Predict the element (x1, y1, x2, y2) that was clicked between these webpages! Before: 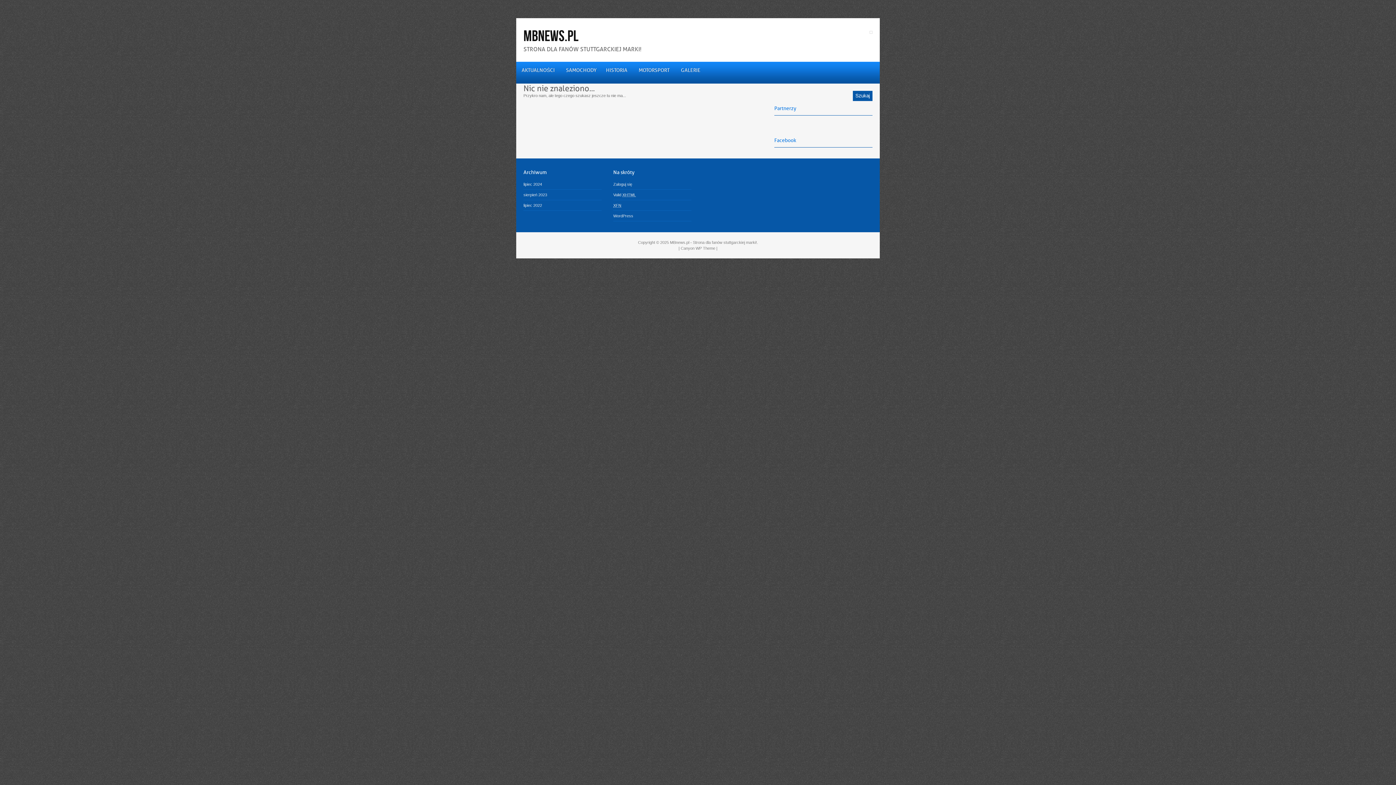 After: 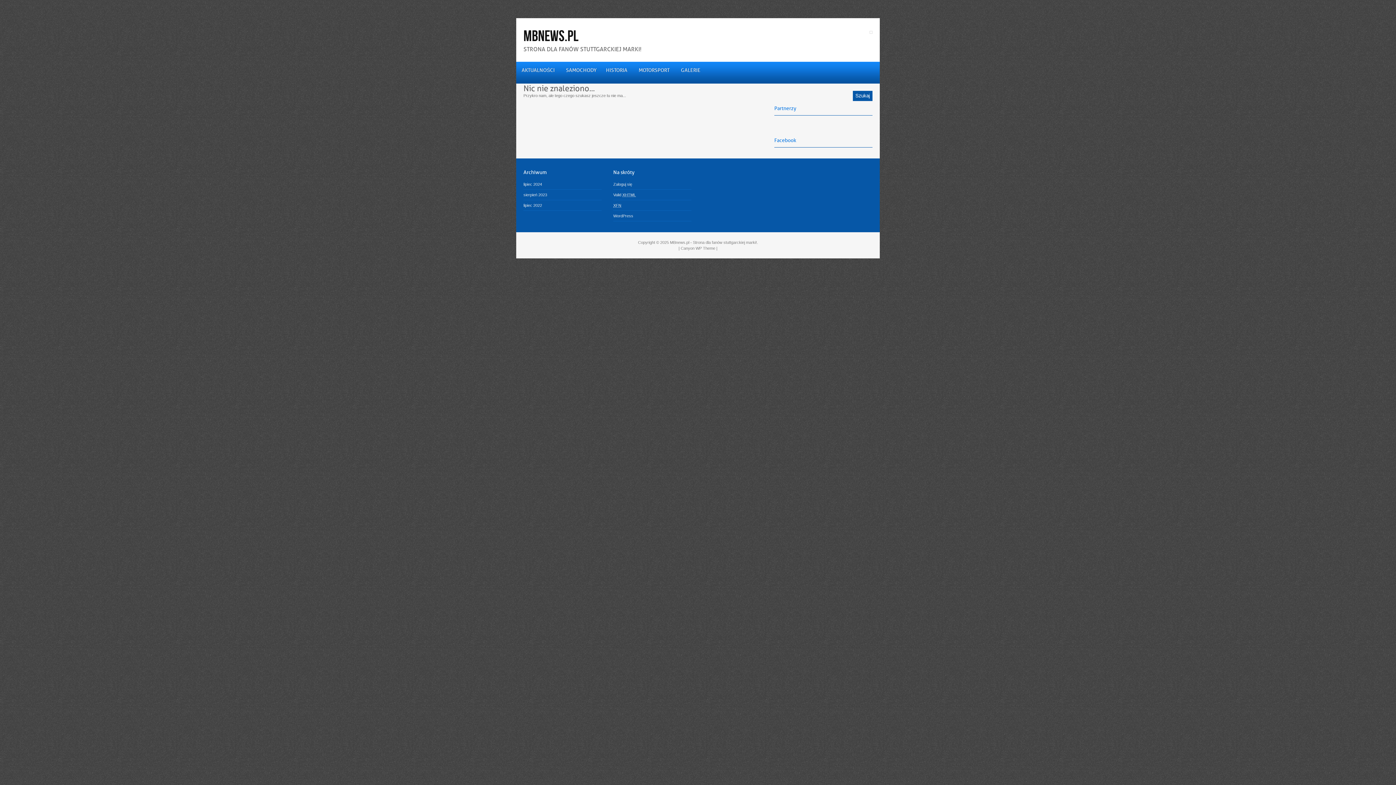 Action: label: GALERIE bbox: (675, 61, 706, 83)